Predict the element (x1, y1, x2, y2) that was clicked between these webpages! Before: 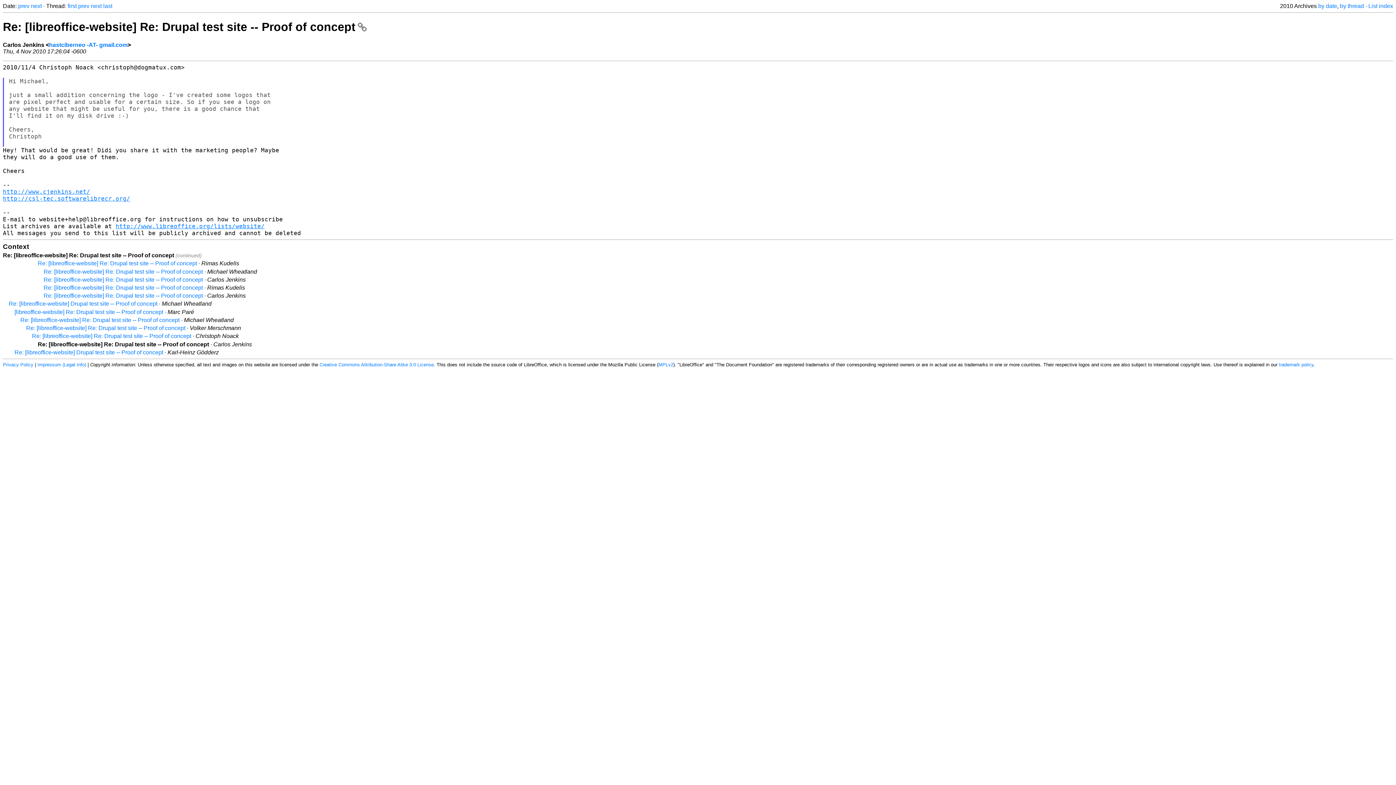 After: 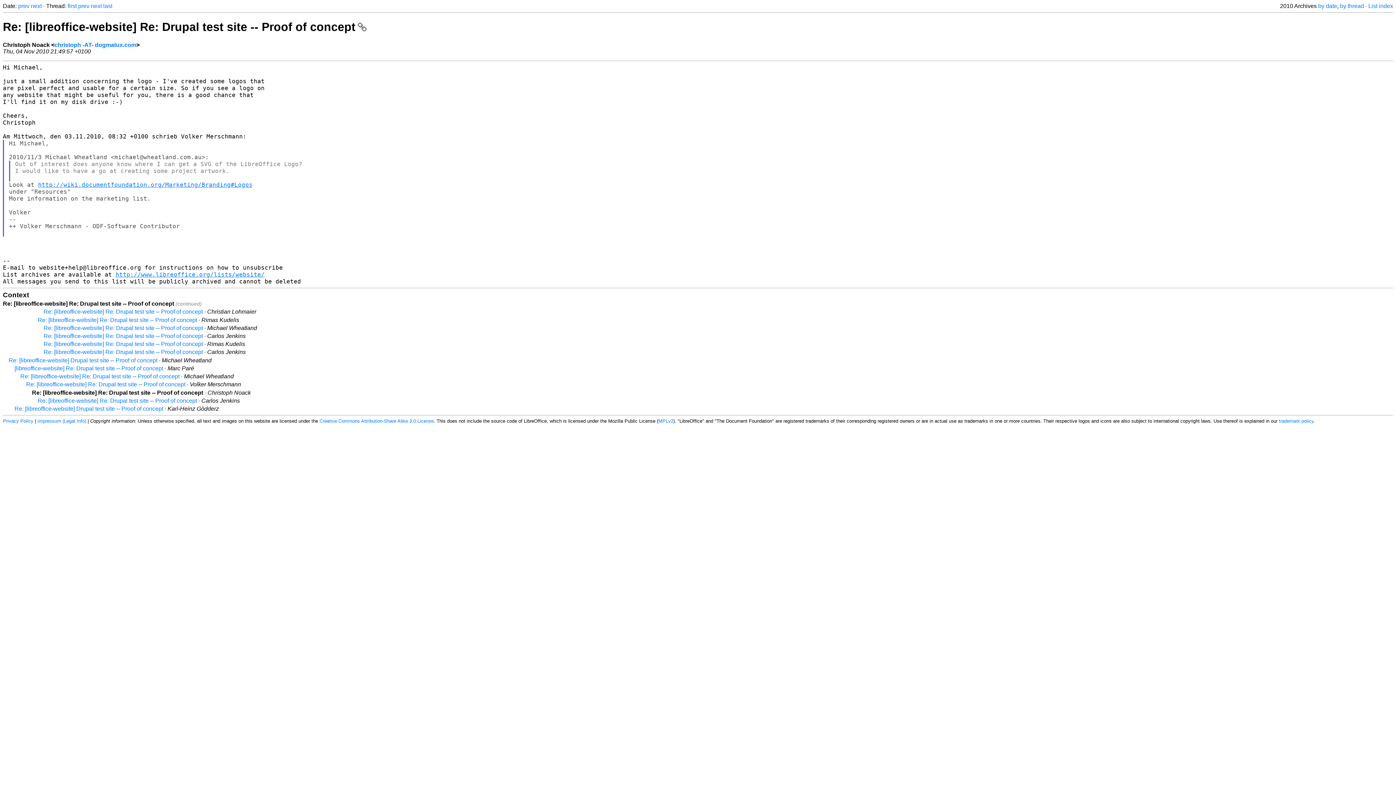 Action: bbox: (78, 2, 89, 9) label: prev